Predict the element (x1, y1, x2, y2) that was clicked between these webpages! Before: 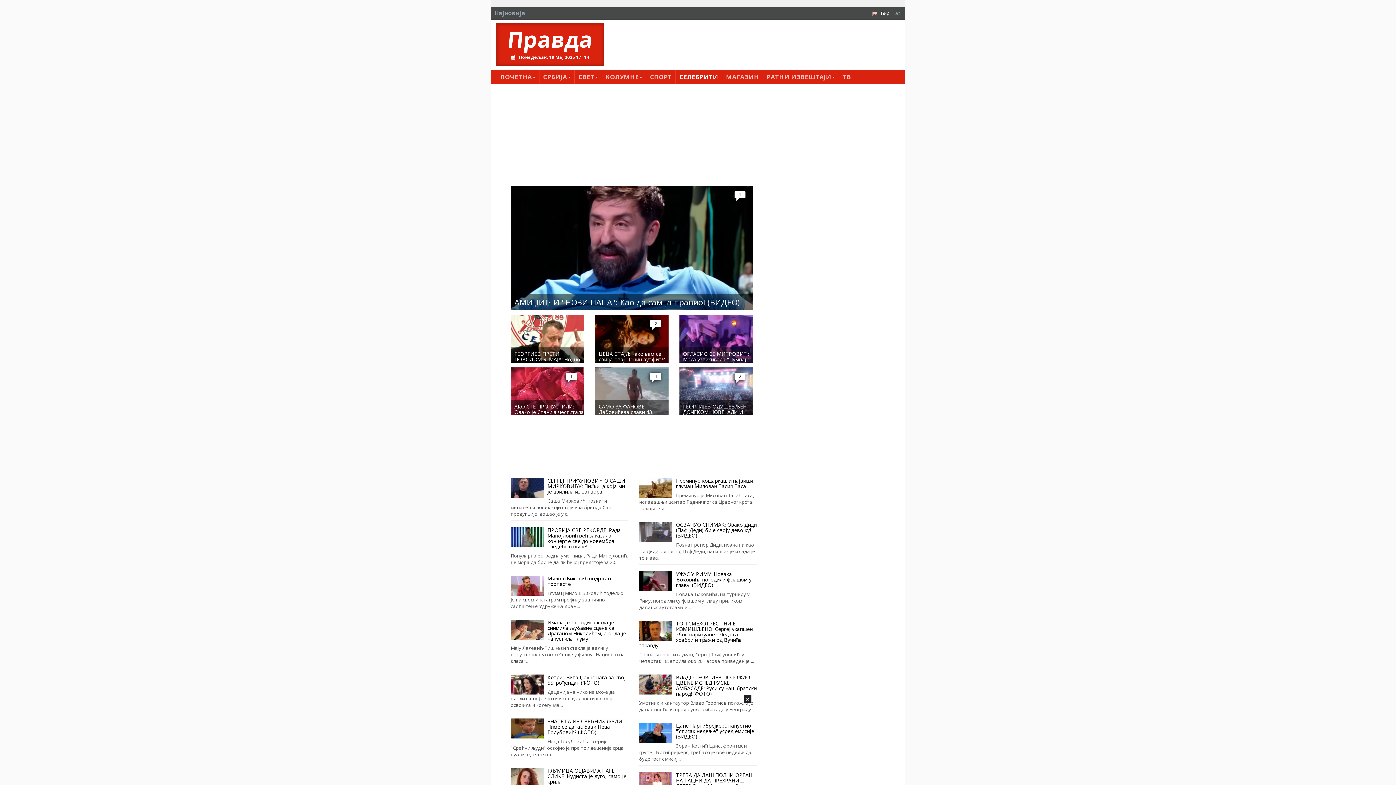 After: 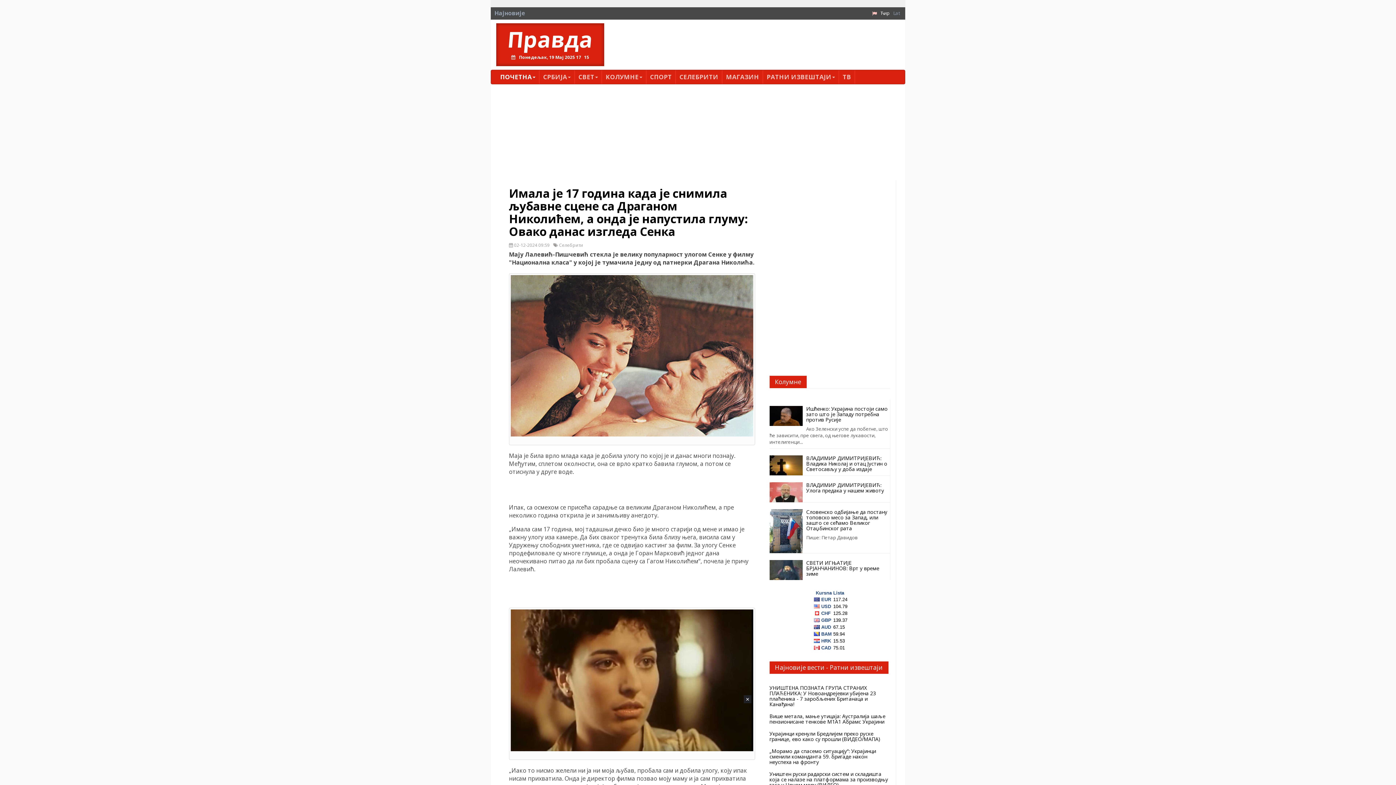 Action: bbox: (510, 620, 628, 641) label: Имала је 17 година када је снимила љубавне сцене са Драганом Николићем, а онда је напустила глуму:...